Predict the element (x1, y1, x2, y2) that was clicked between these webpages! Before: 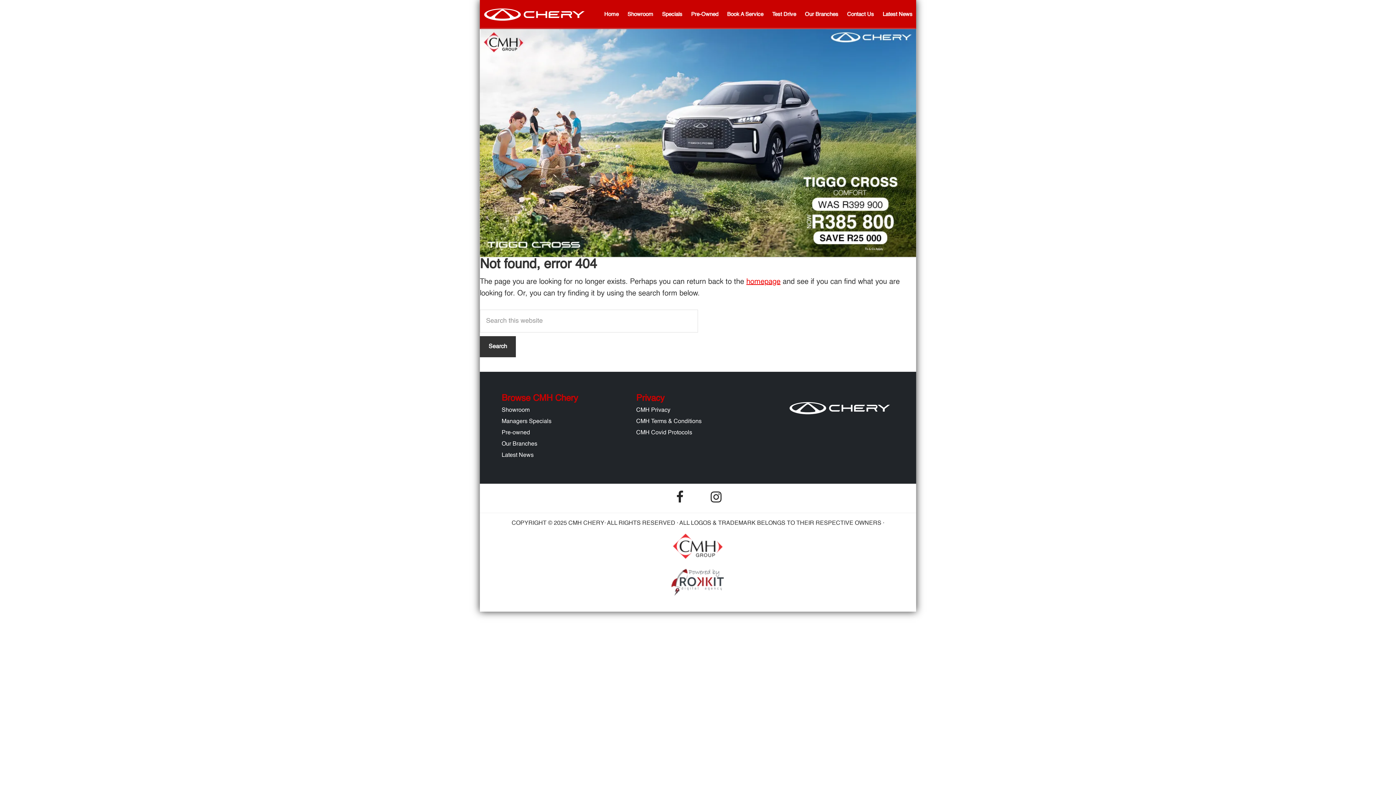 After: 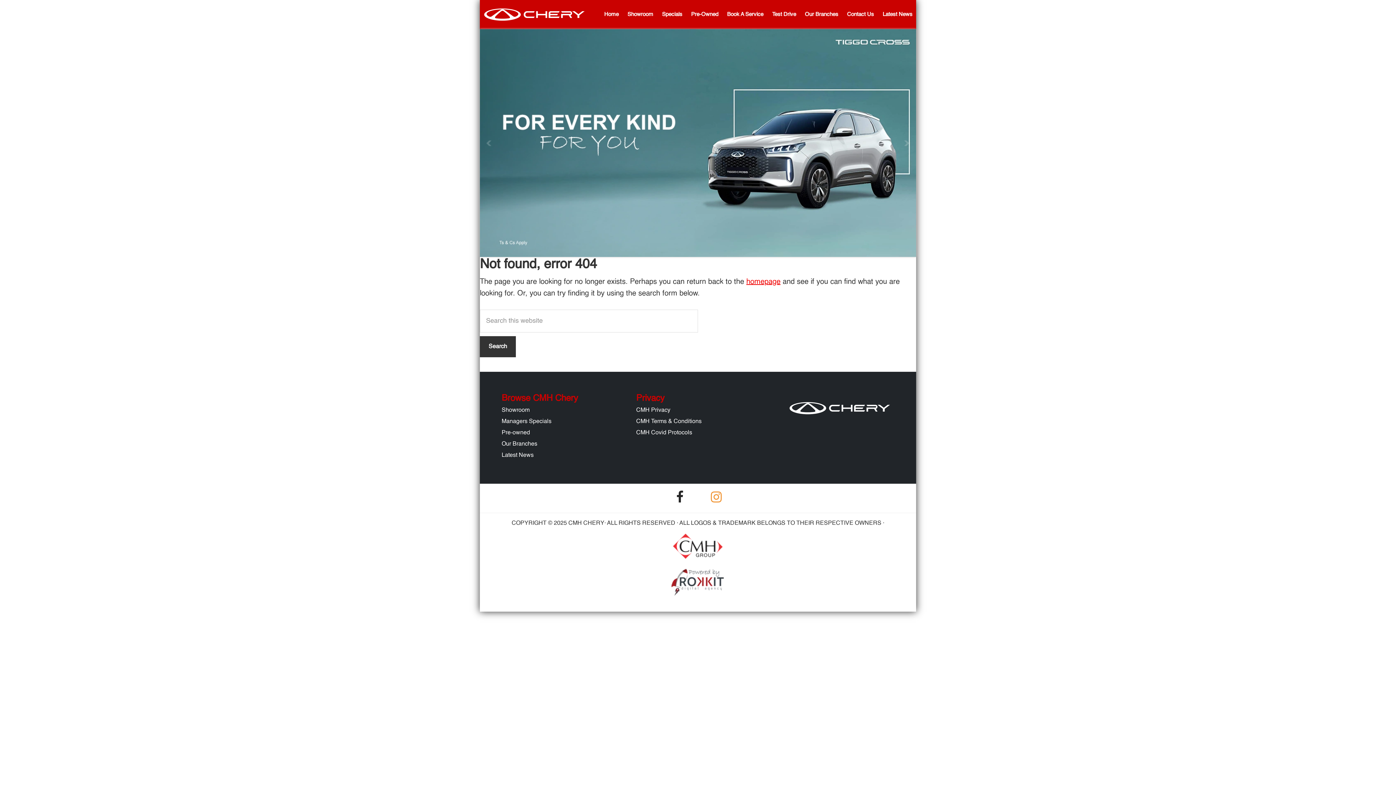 Action: bbox: (701, 484, 730, 513)